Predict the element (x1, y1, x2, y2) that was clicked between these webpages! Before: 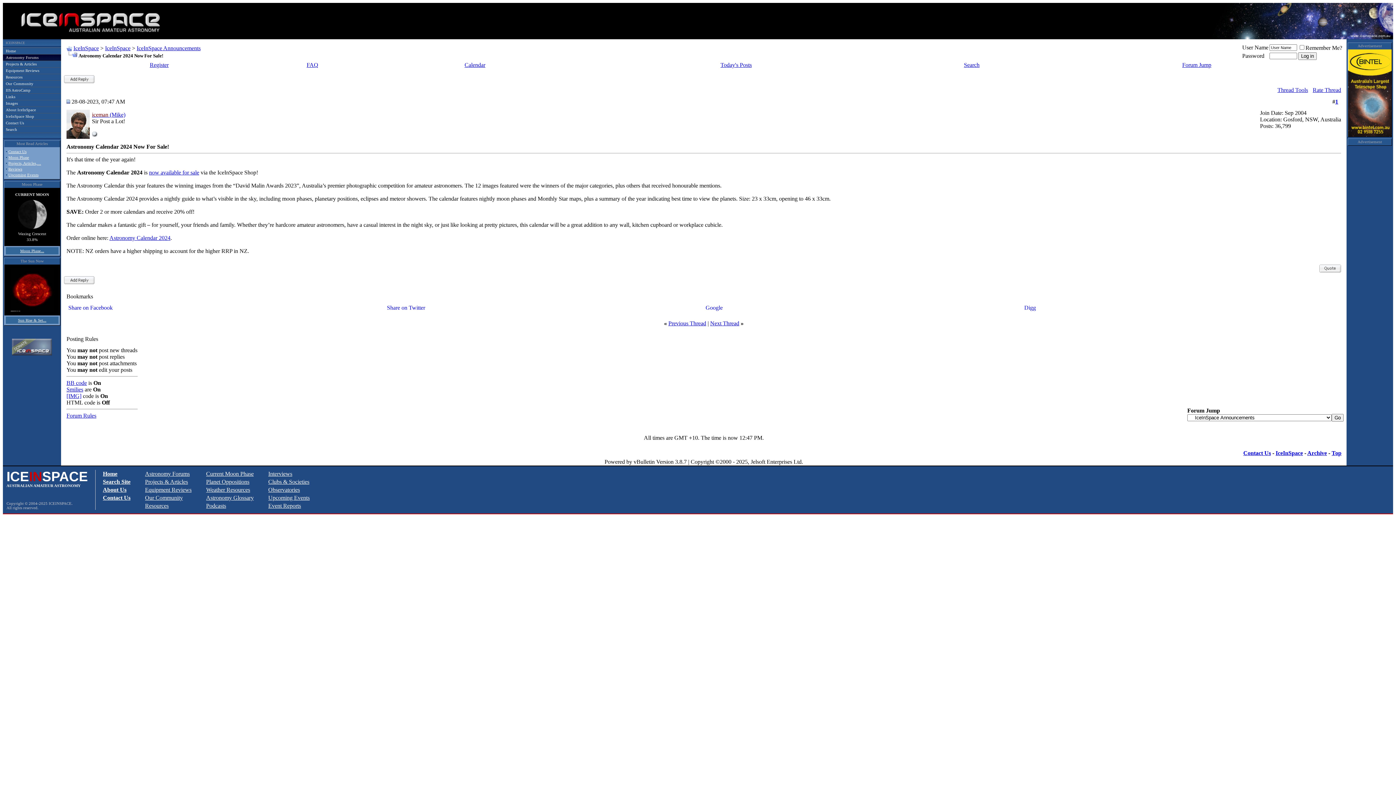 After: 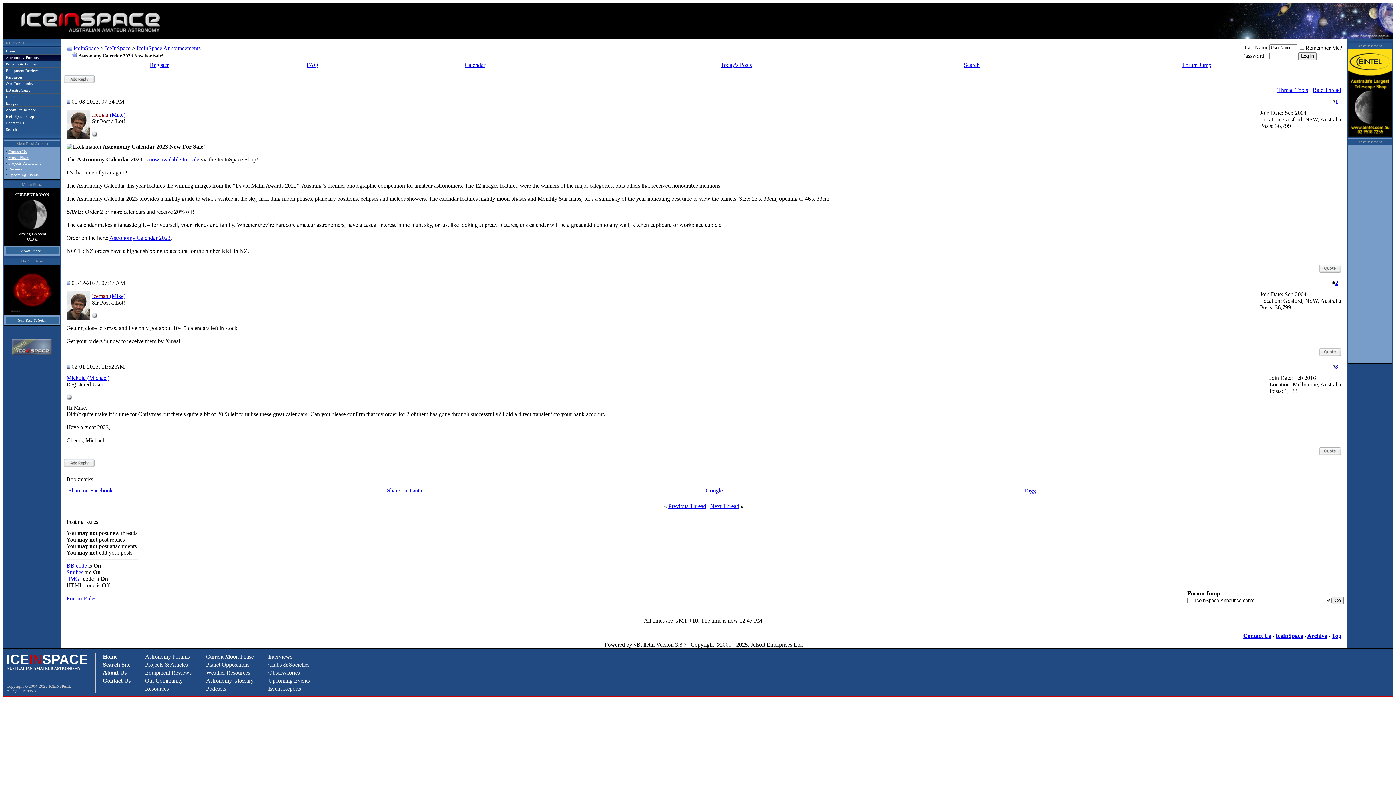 Action: label: Previous Thread bbox: (668, 320, 706, 326)